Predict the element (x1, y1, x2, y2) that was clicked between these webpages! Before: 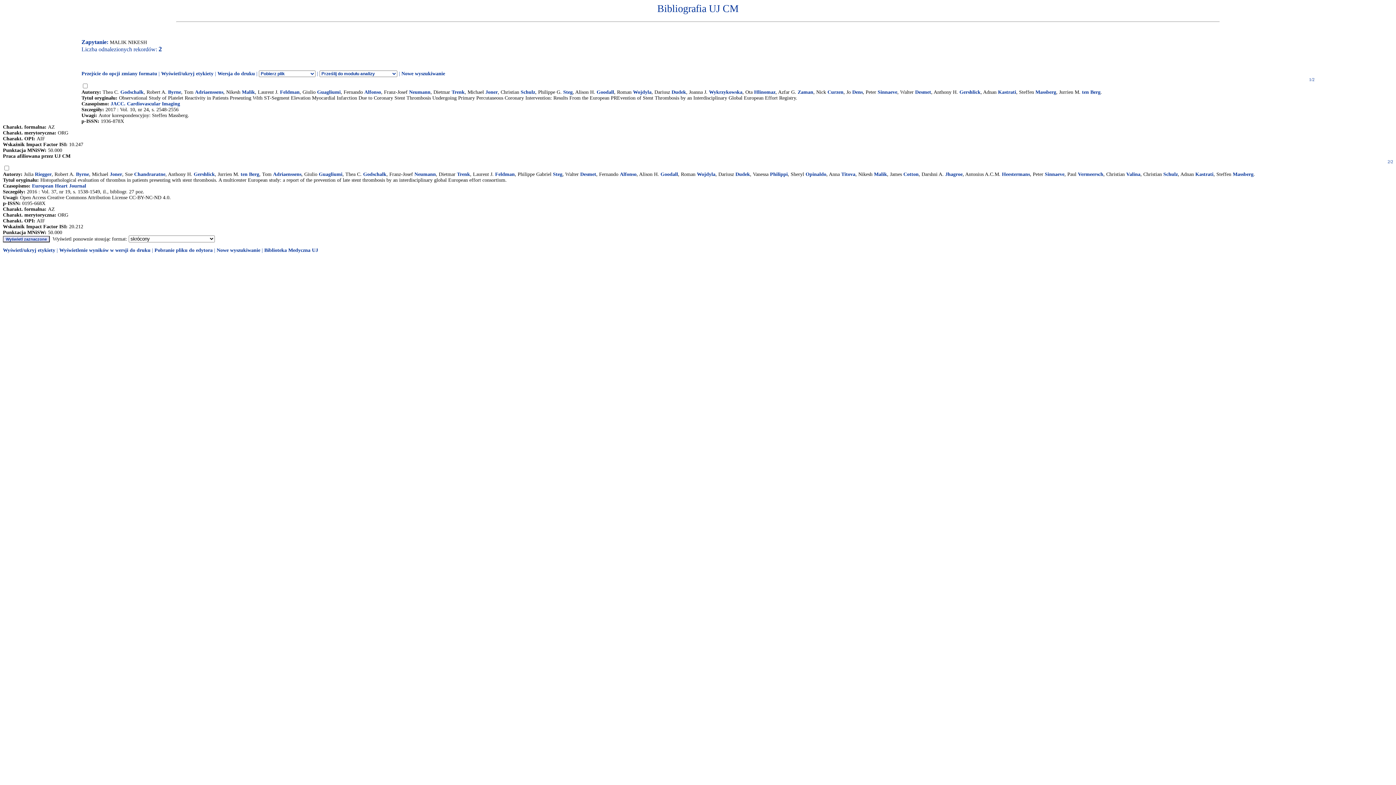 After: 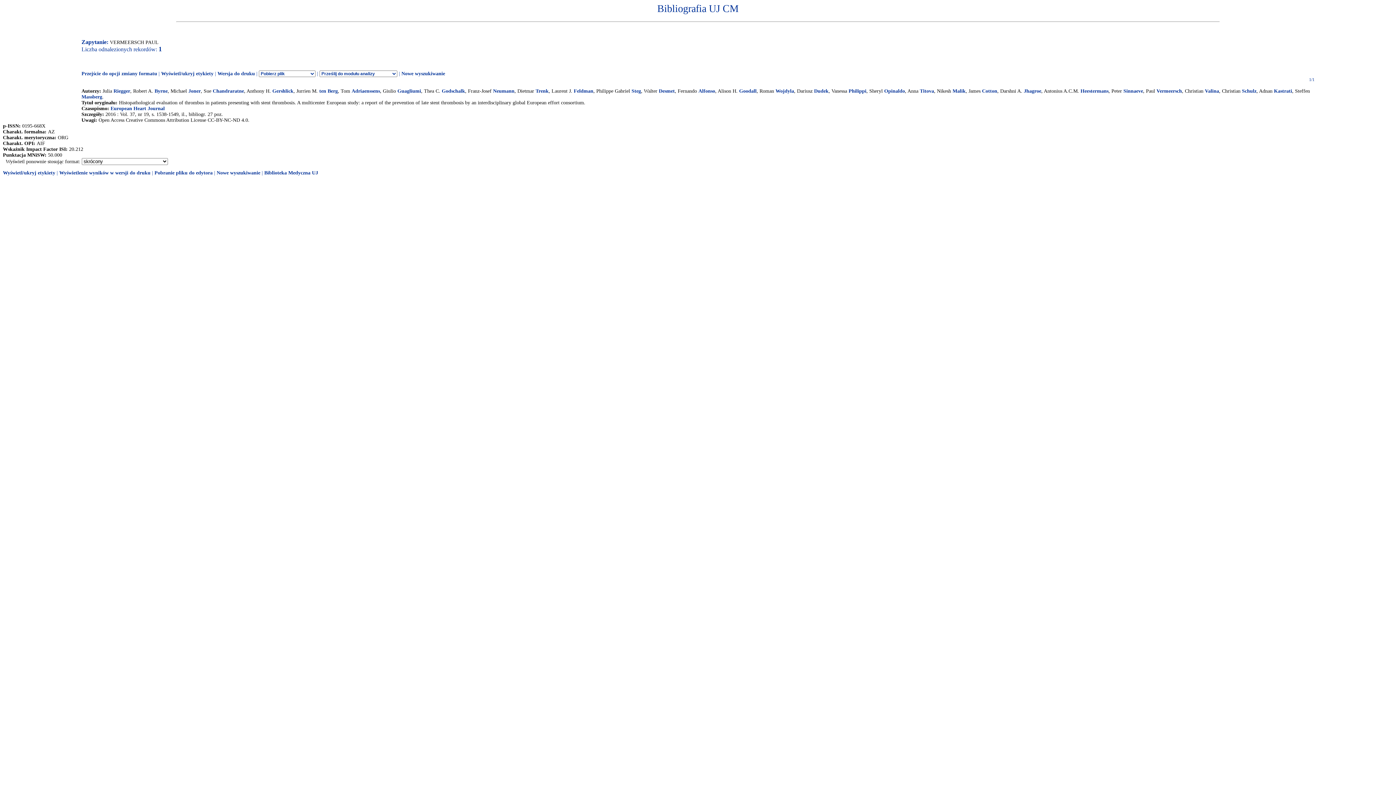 Action: bbox: (1078, 171, 1103, 177) label: Vermeersch